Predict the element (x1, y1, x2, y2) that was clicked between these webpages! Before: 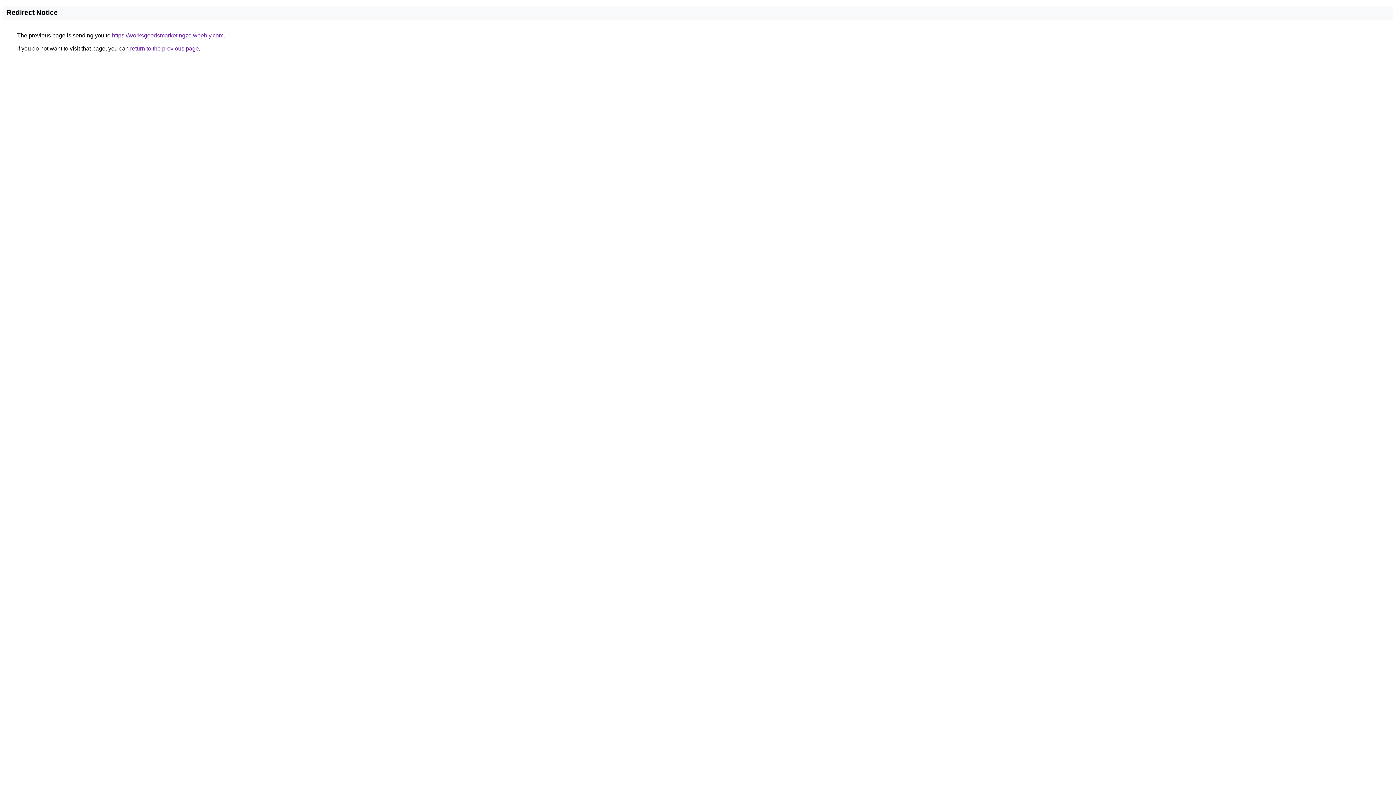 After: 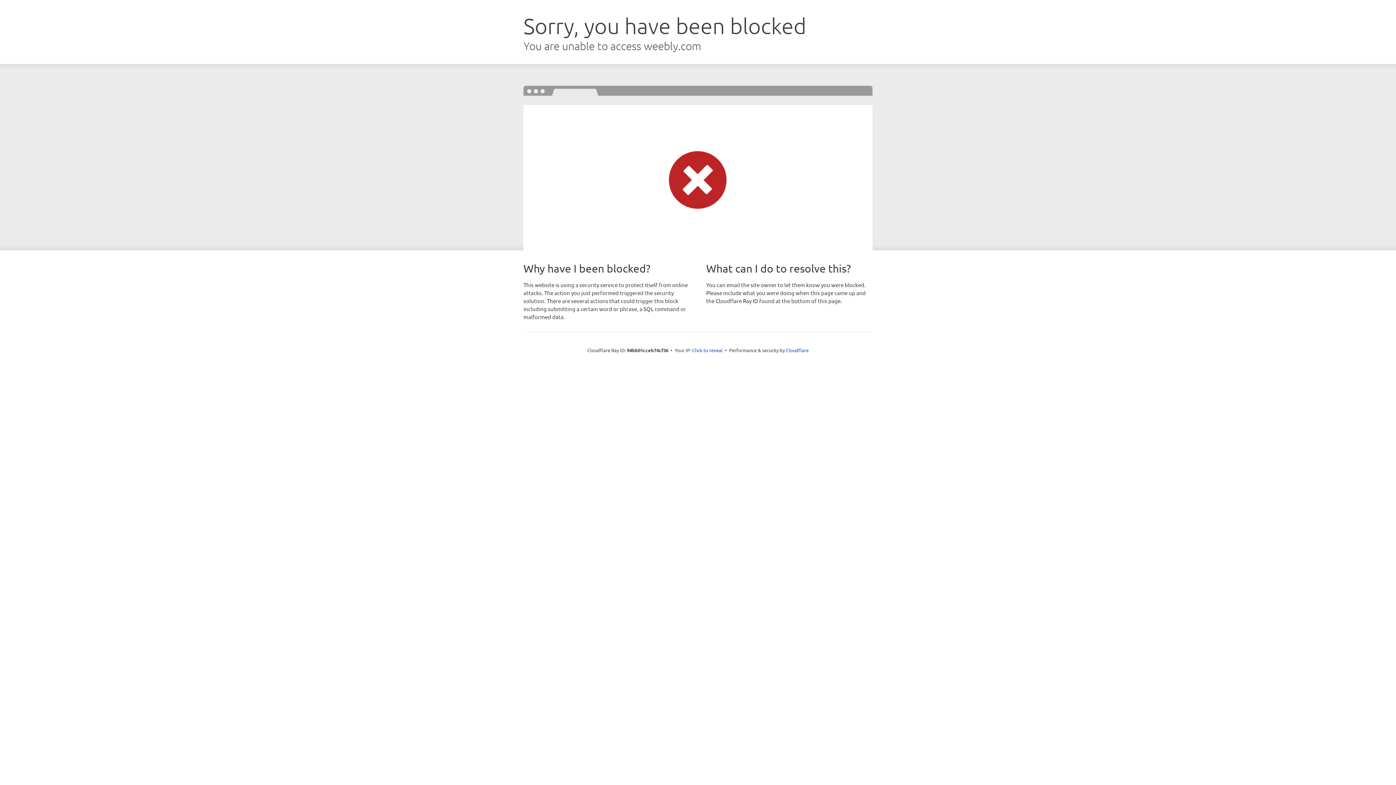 Action: bbox: (112, 32, 223, 38) label: https://worksgoodsmarketingze.weebly.com